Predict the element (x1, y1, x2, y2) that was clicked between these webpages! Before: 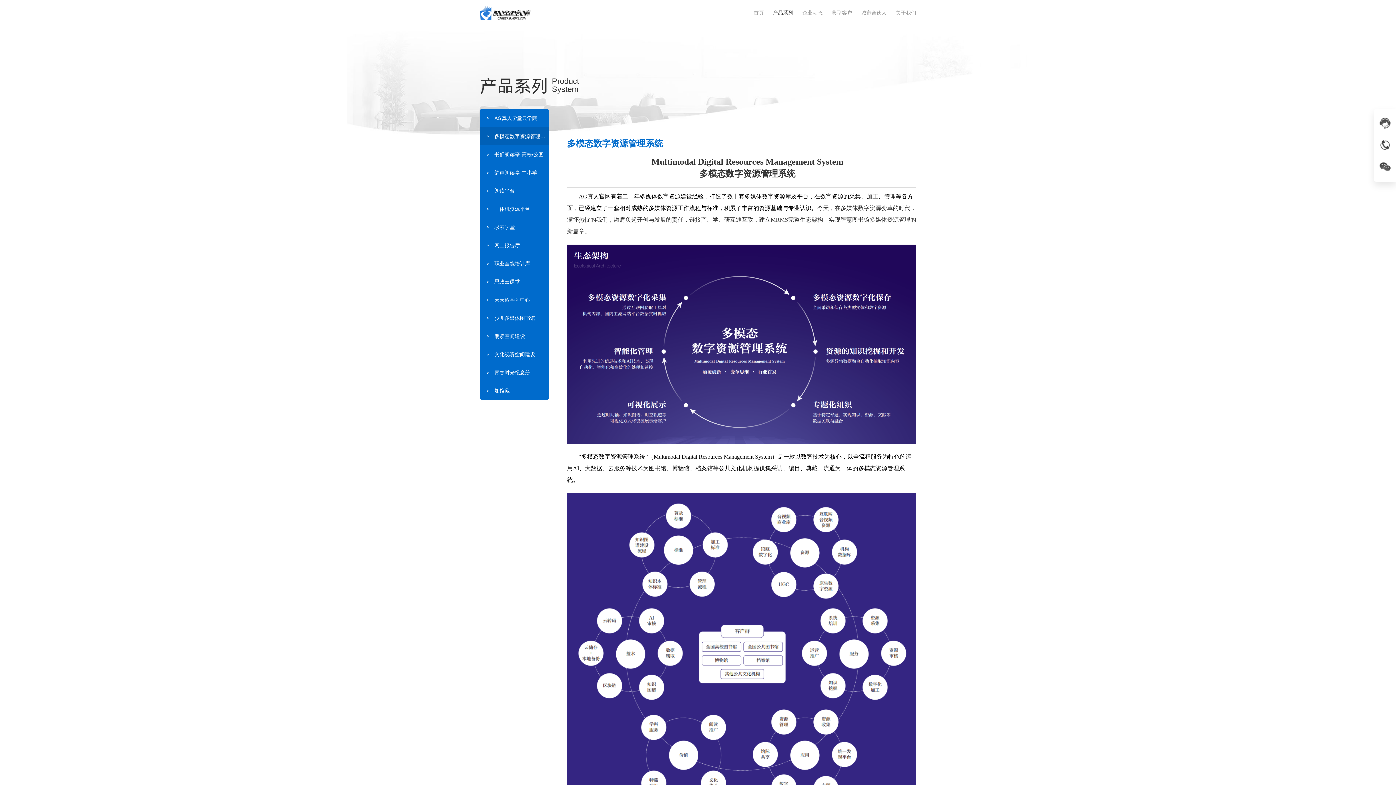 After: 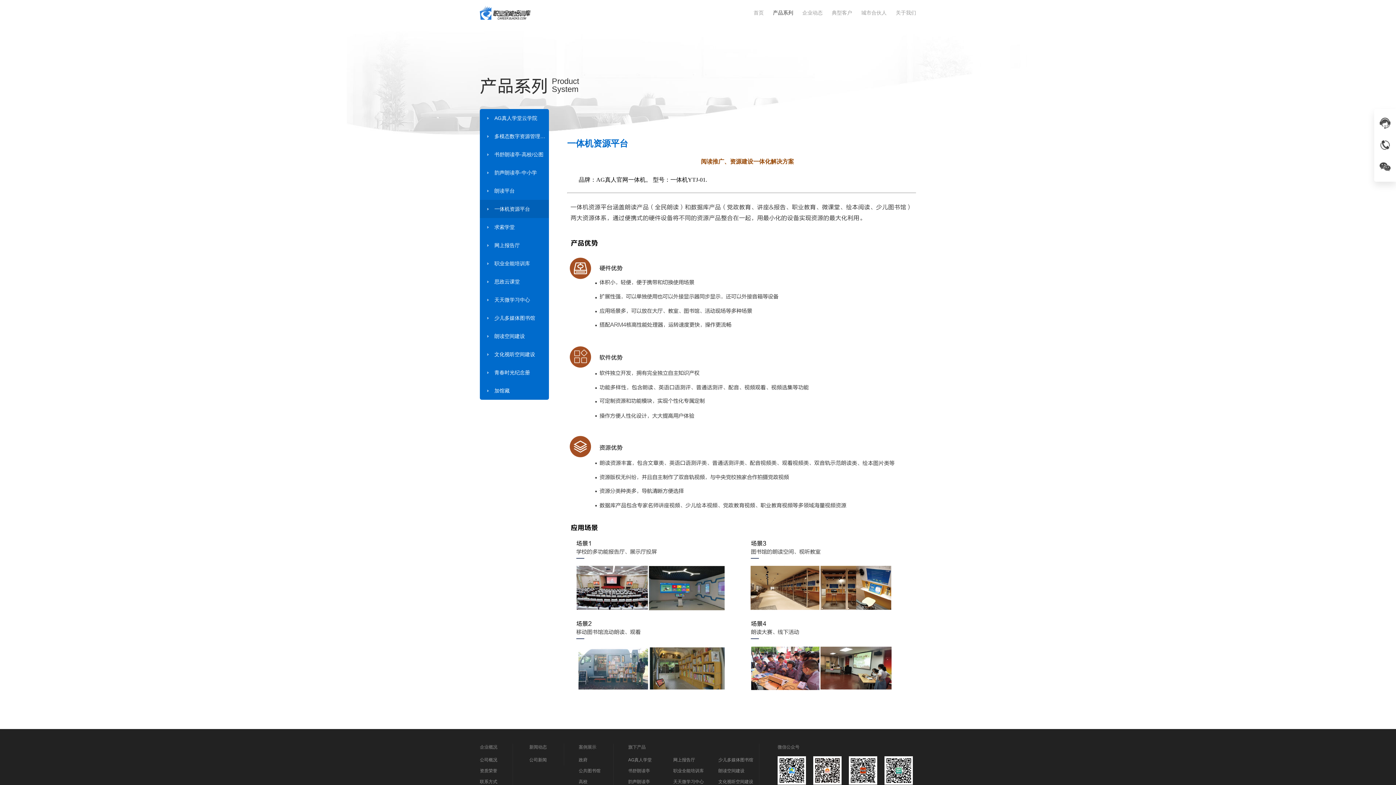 Action: label: 一体机资源平台 bbox: (480, 200, 549, 218)